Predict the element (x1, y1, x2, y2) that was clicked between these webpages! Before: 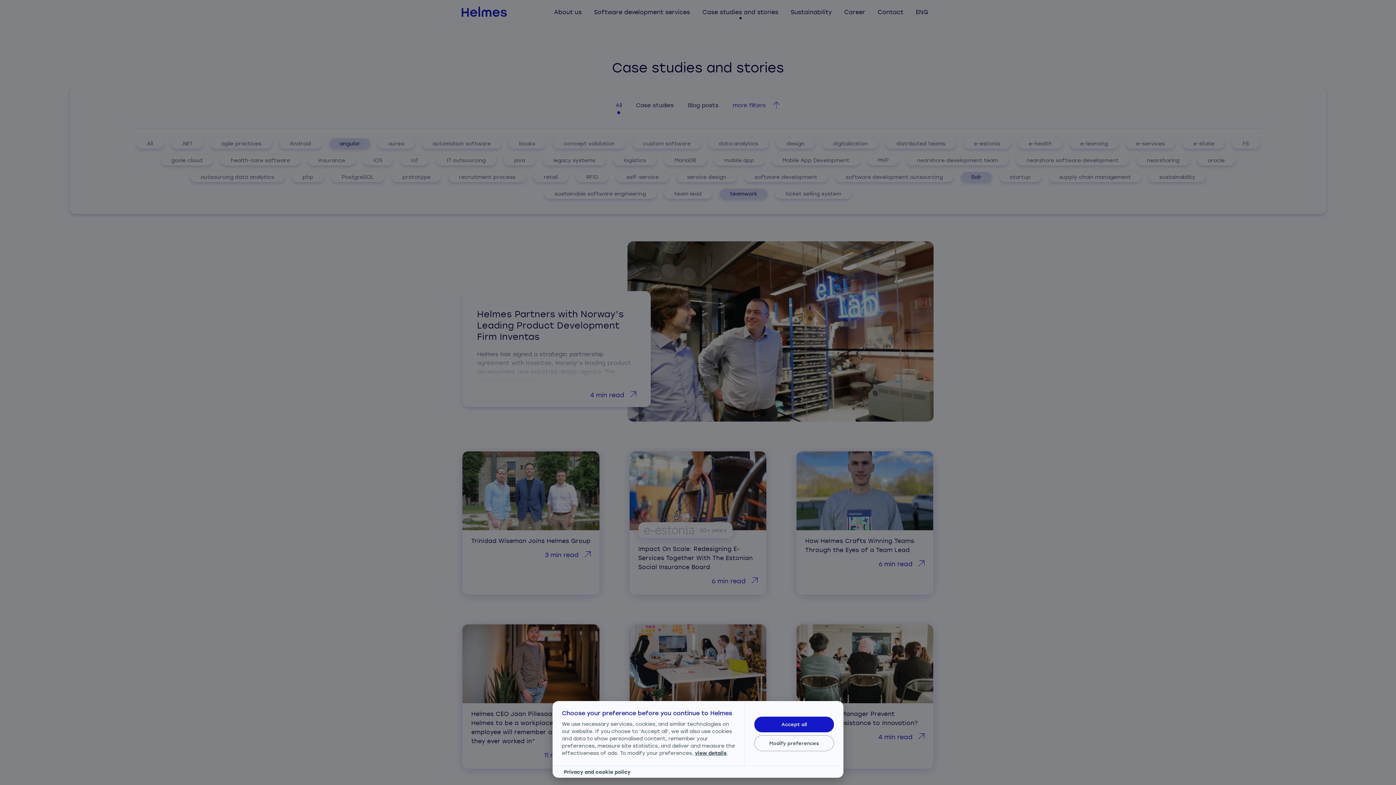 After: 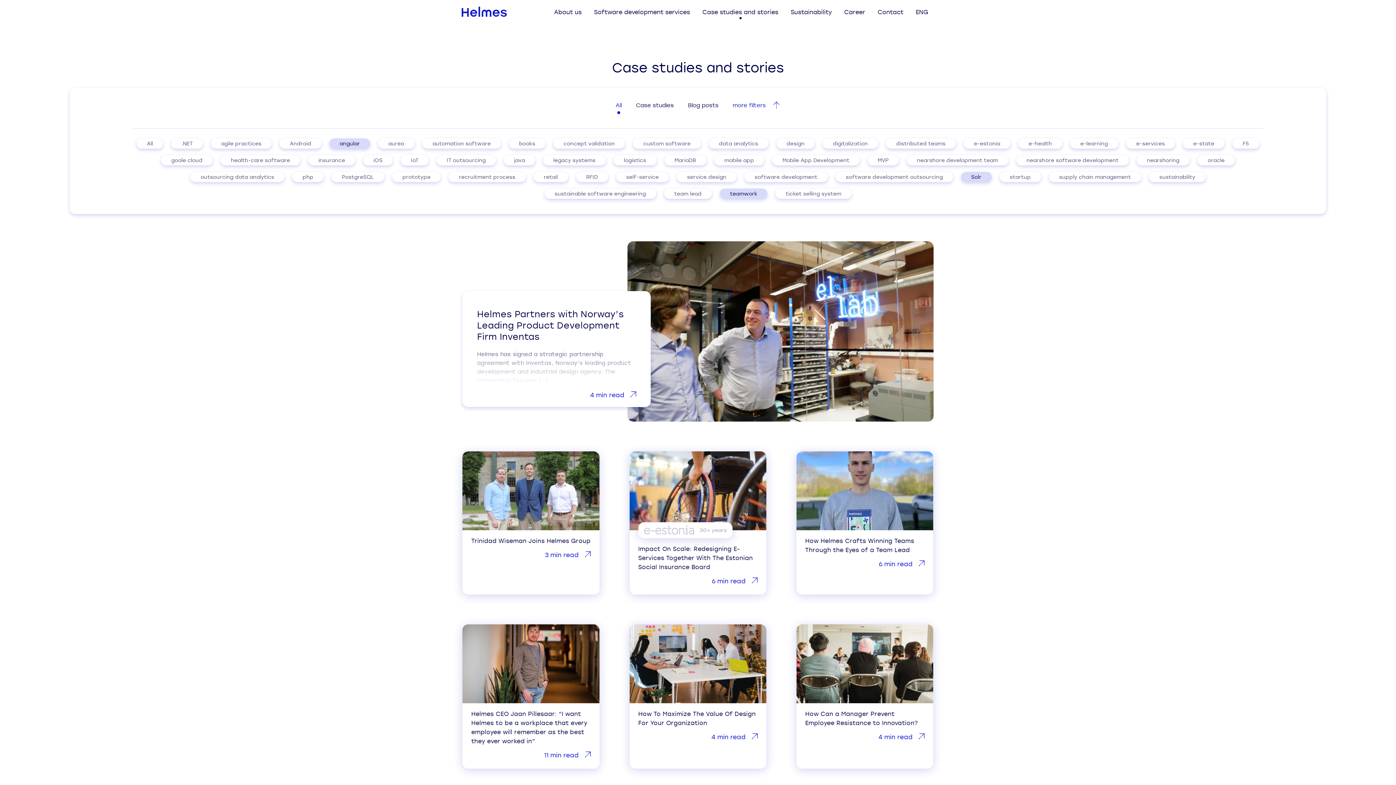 Action: label: Accept all bbox: (754, 717, 834, 732)